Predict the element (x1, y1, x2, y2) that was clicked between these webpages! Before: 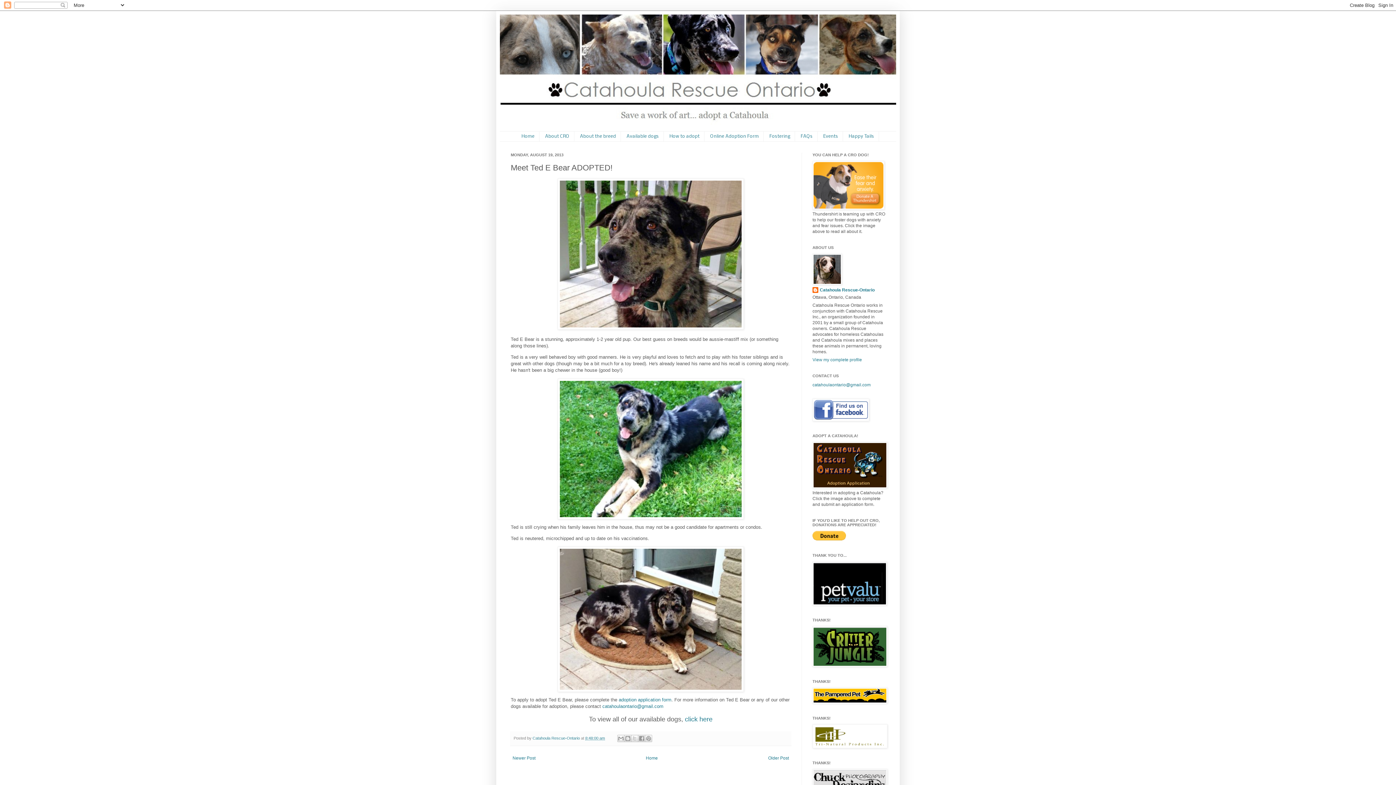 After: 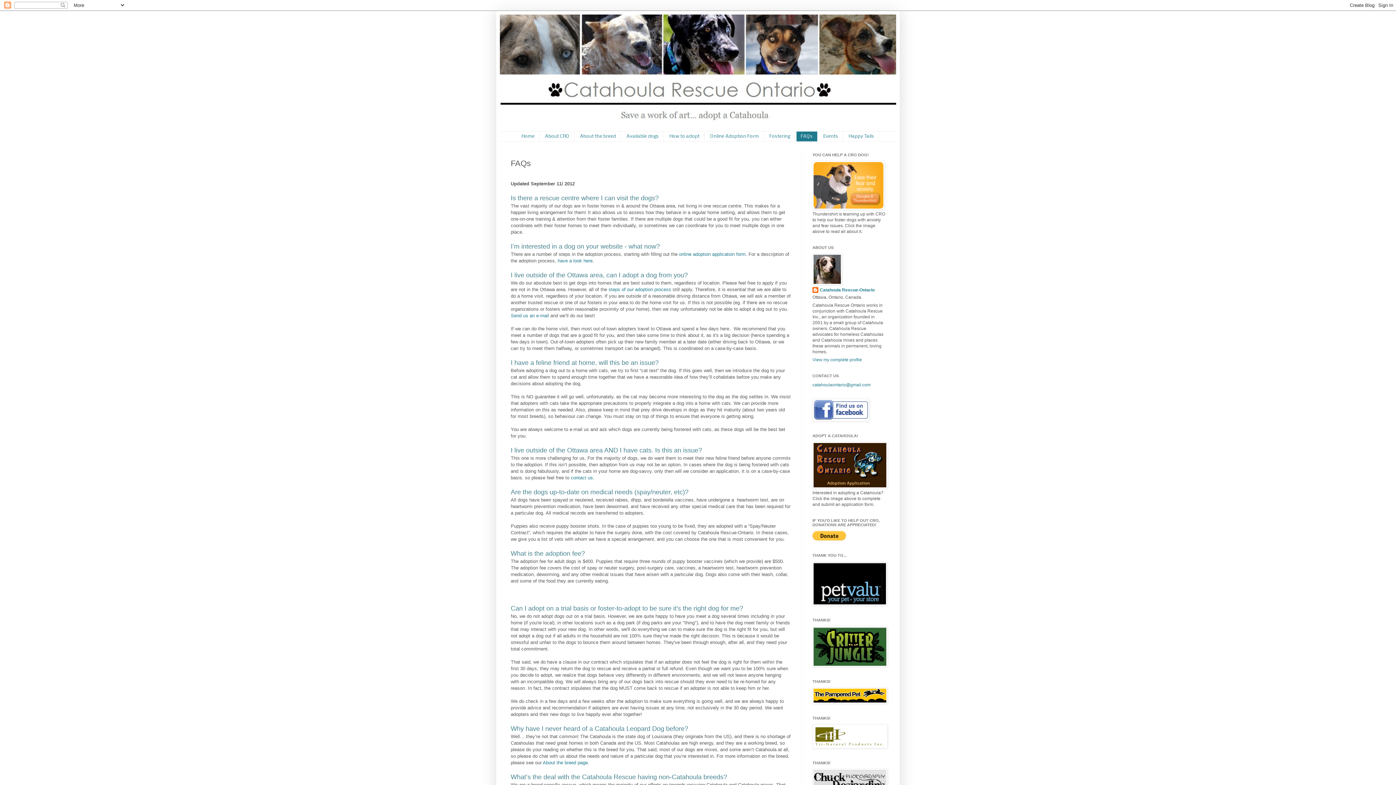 Action: label: FAQs bbox: (796, 131, 817, 141)